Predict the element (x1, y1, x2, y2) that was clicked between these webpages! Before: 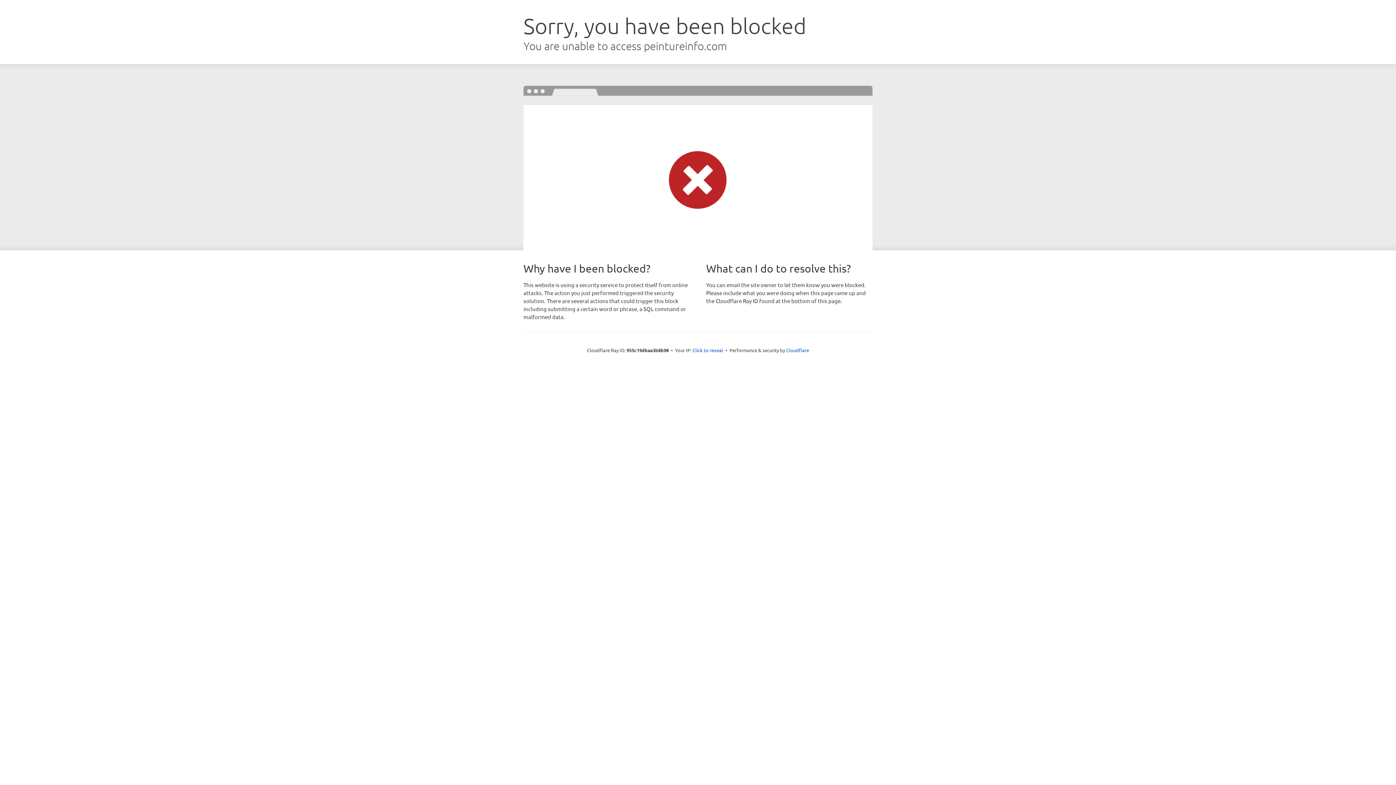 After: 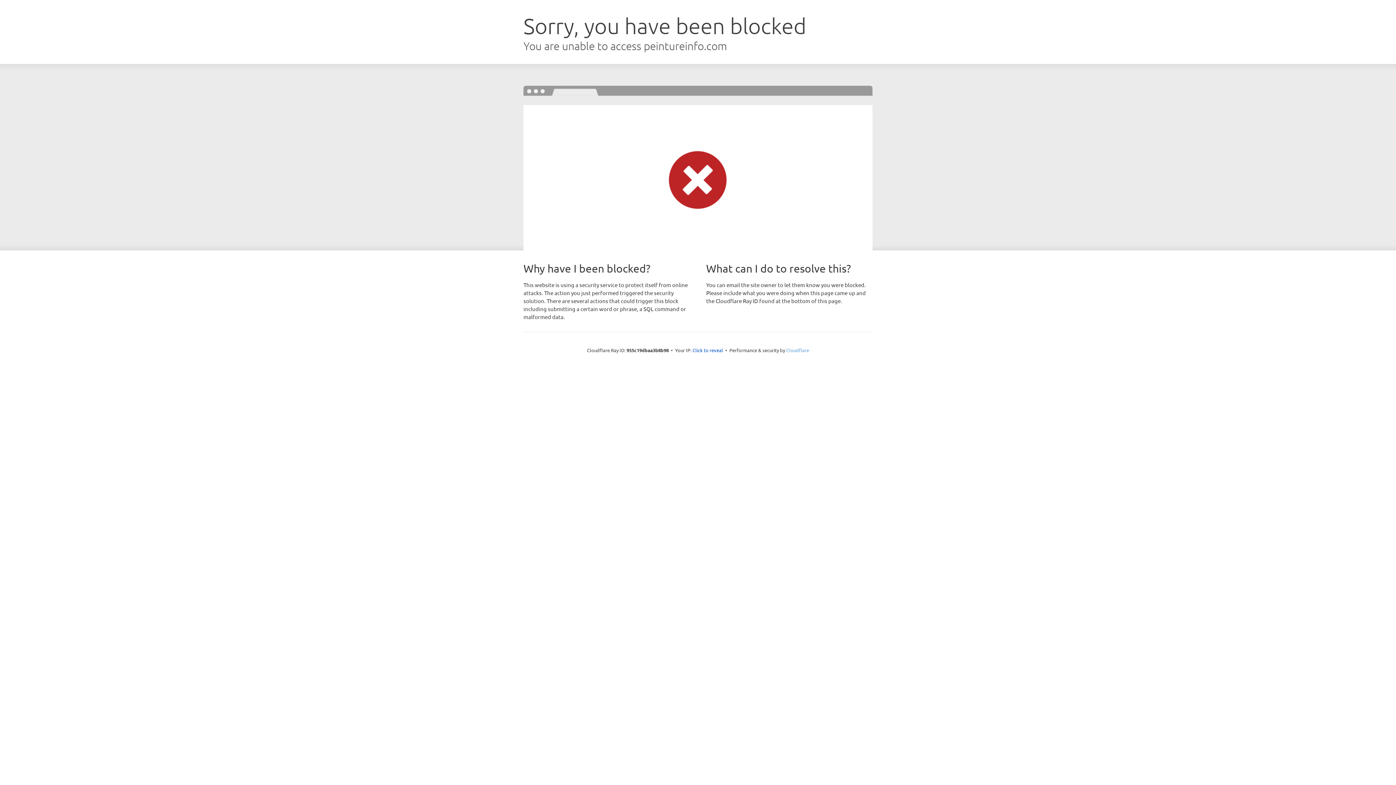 Action: label: Cloudflare bbox: (786, 347, 809, 353)